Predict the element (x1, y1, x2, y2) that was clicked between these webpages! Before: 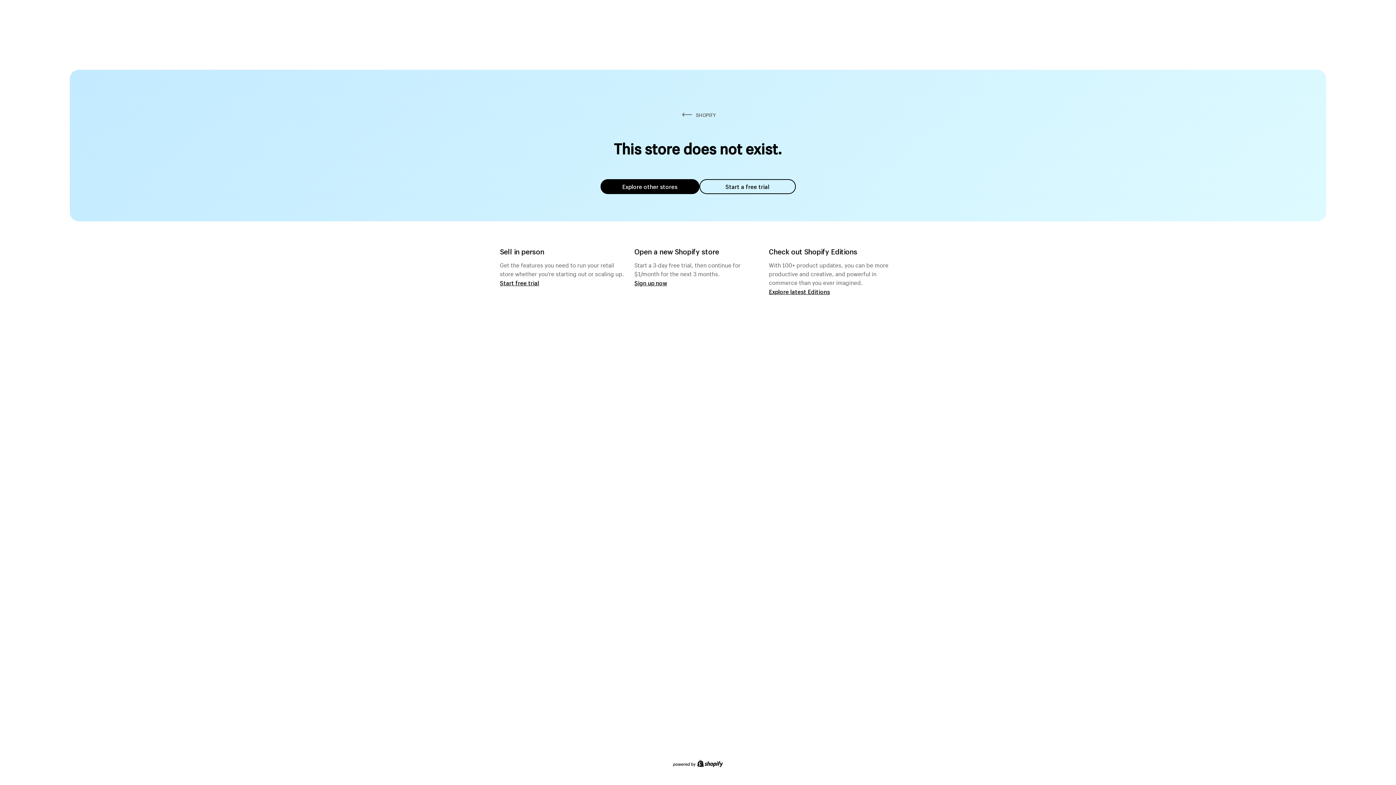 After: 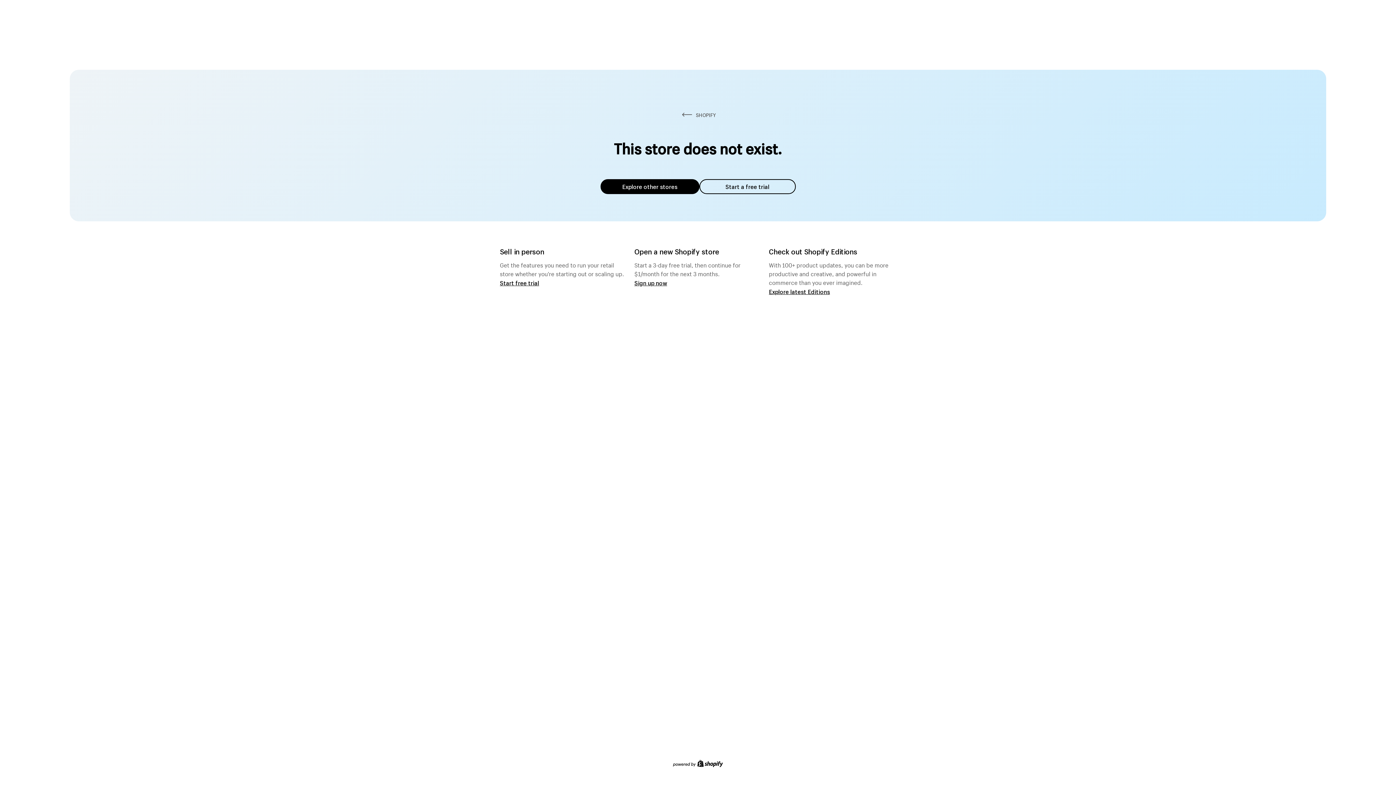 Action: bbox: (600, 179, 699, 194) label: Explore other stores